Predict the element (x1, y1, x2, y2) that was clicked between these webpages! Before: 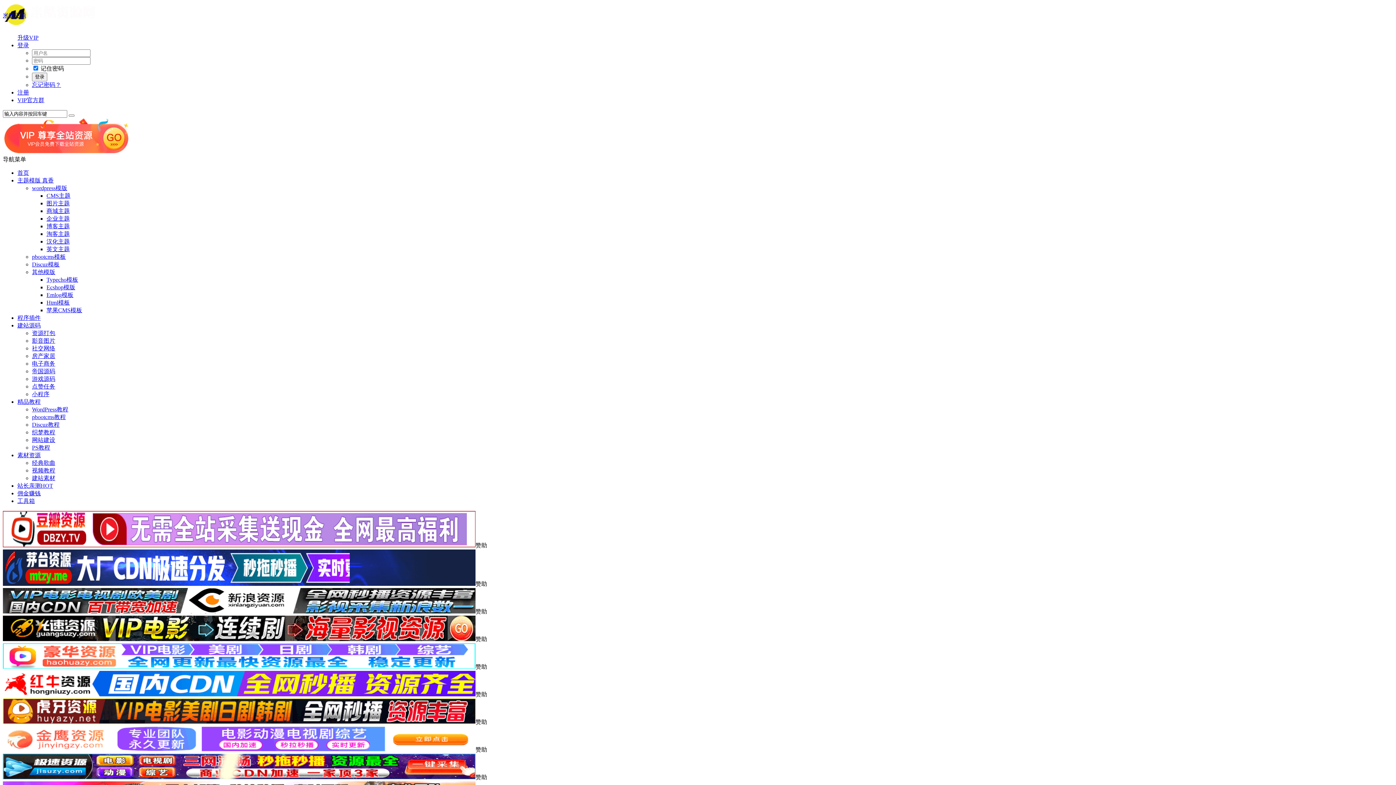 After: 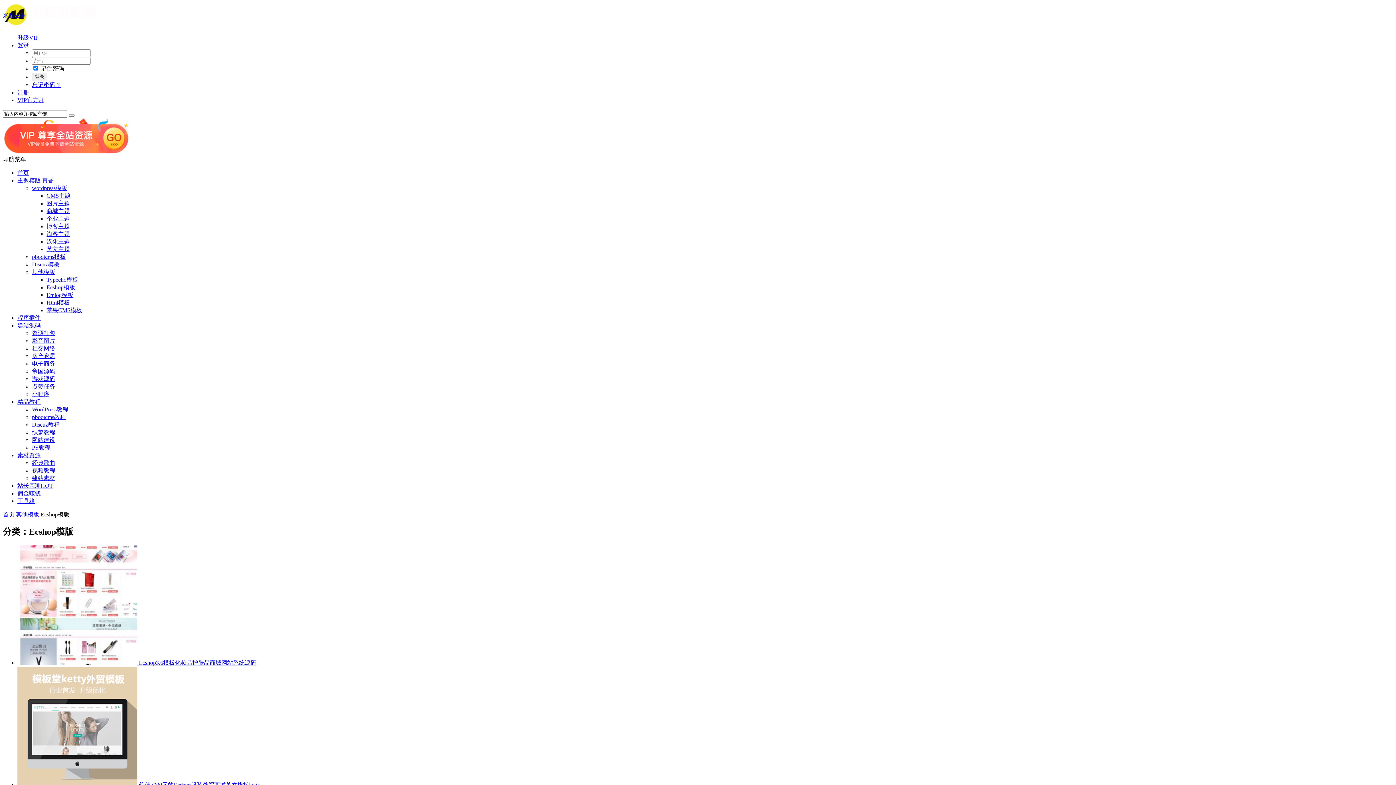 Action: label: Ecshop模版 bbox: (46, 284, 75, 290)